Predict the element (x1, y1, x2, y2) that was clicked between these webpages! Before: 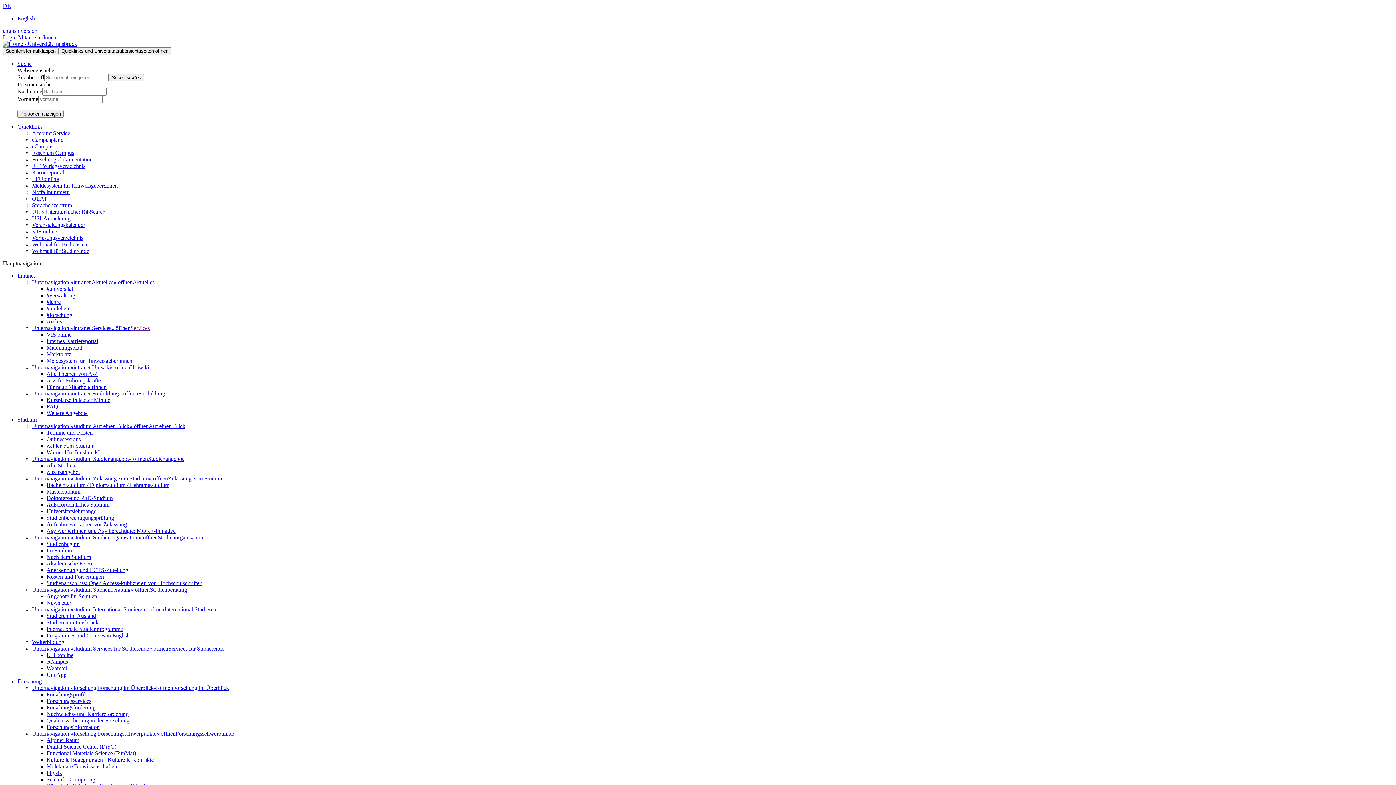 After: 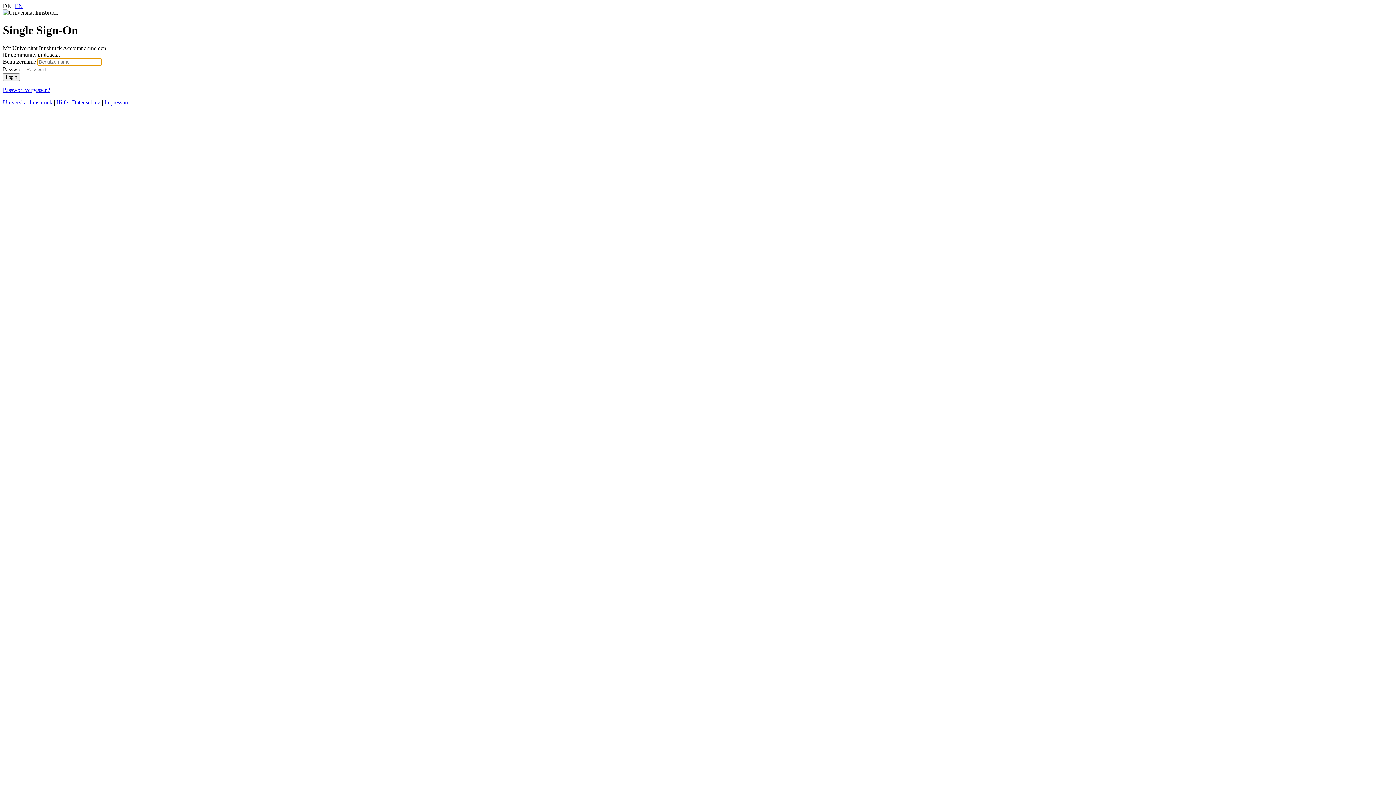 Action: bbox: (46, 384, 106, 390) label: Für neue MitarbeiterInnen